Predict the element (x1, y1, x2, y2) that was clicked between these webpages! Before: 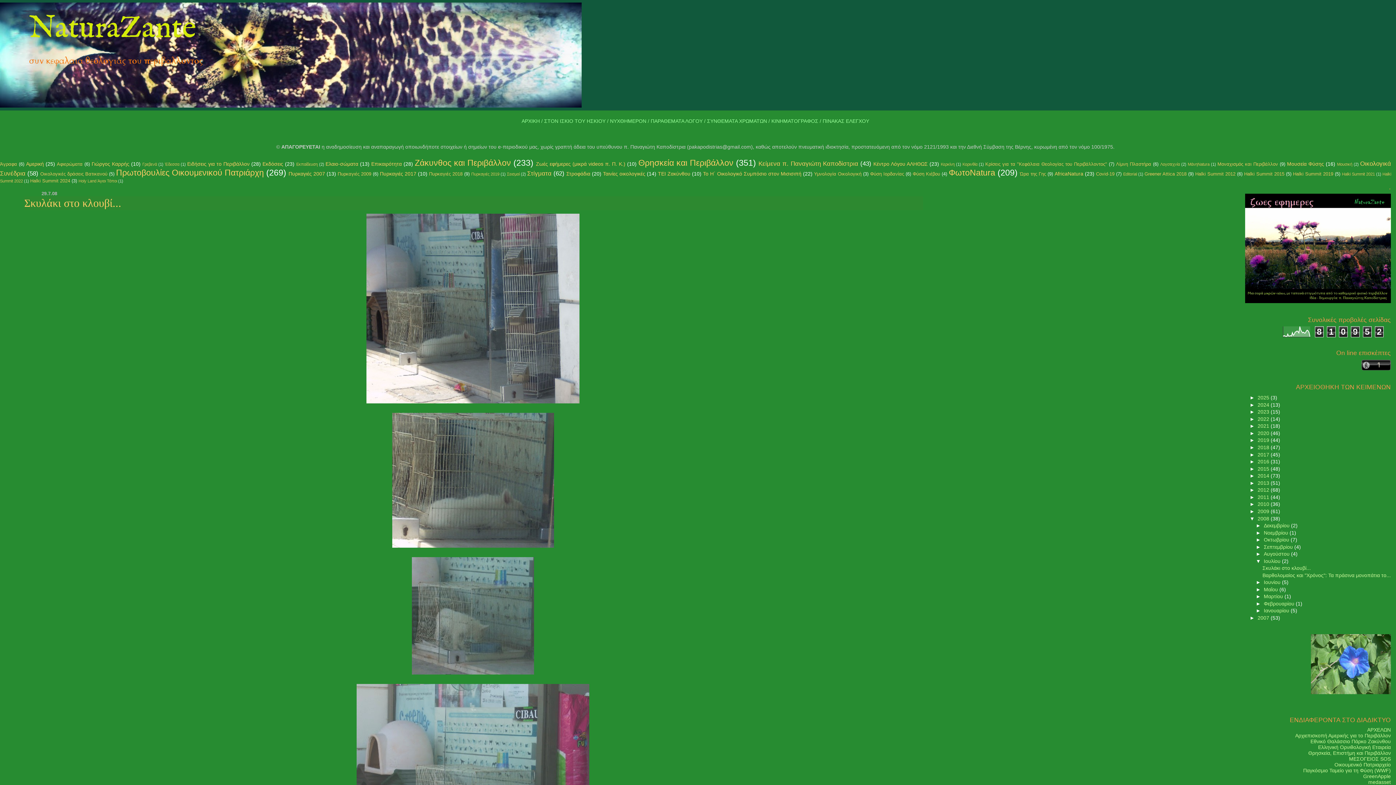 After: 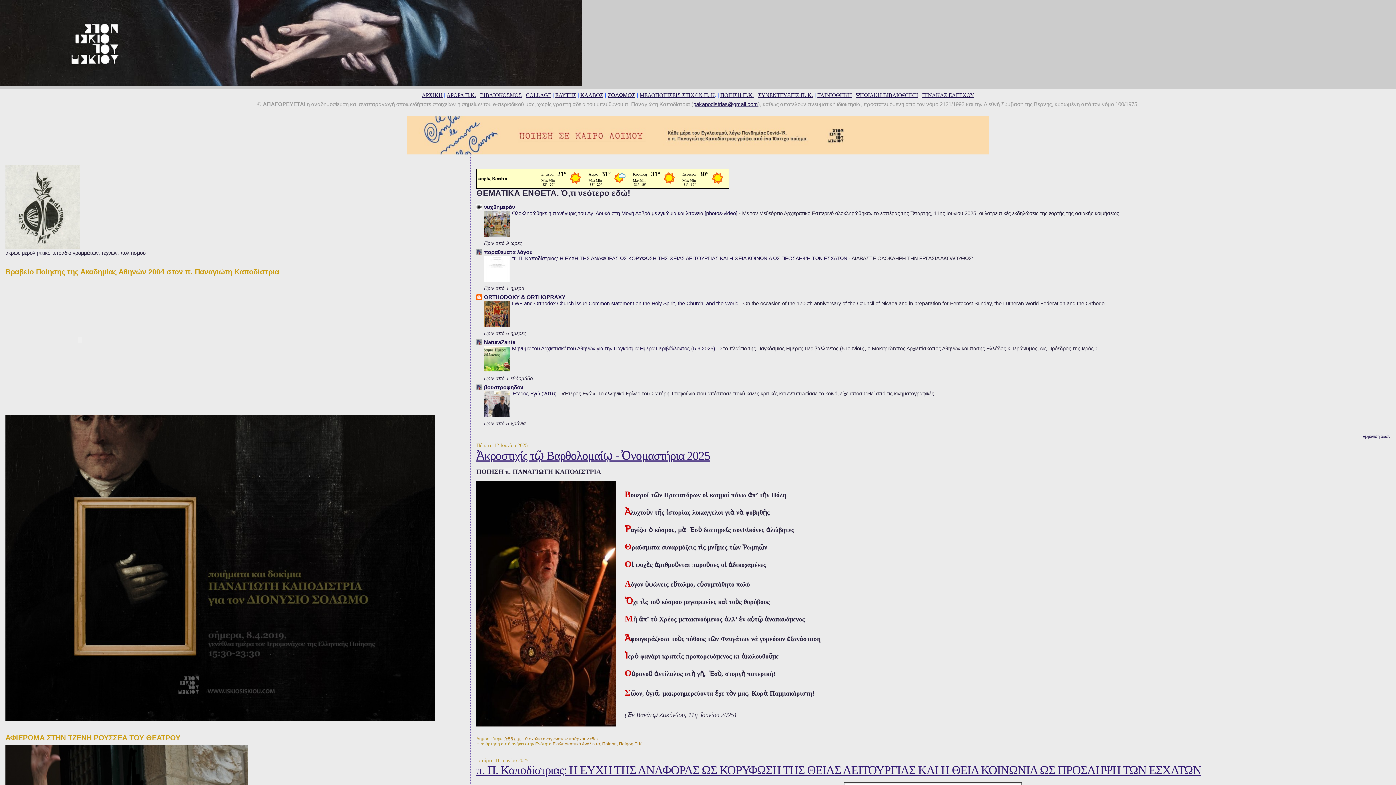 Action: label: ΣΤΟΝ ΙΣΚΙΟ ΤΟΥ ΗΣΚΙΟY bbox: (544, 118, 605, 124)